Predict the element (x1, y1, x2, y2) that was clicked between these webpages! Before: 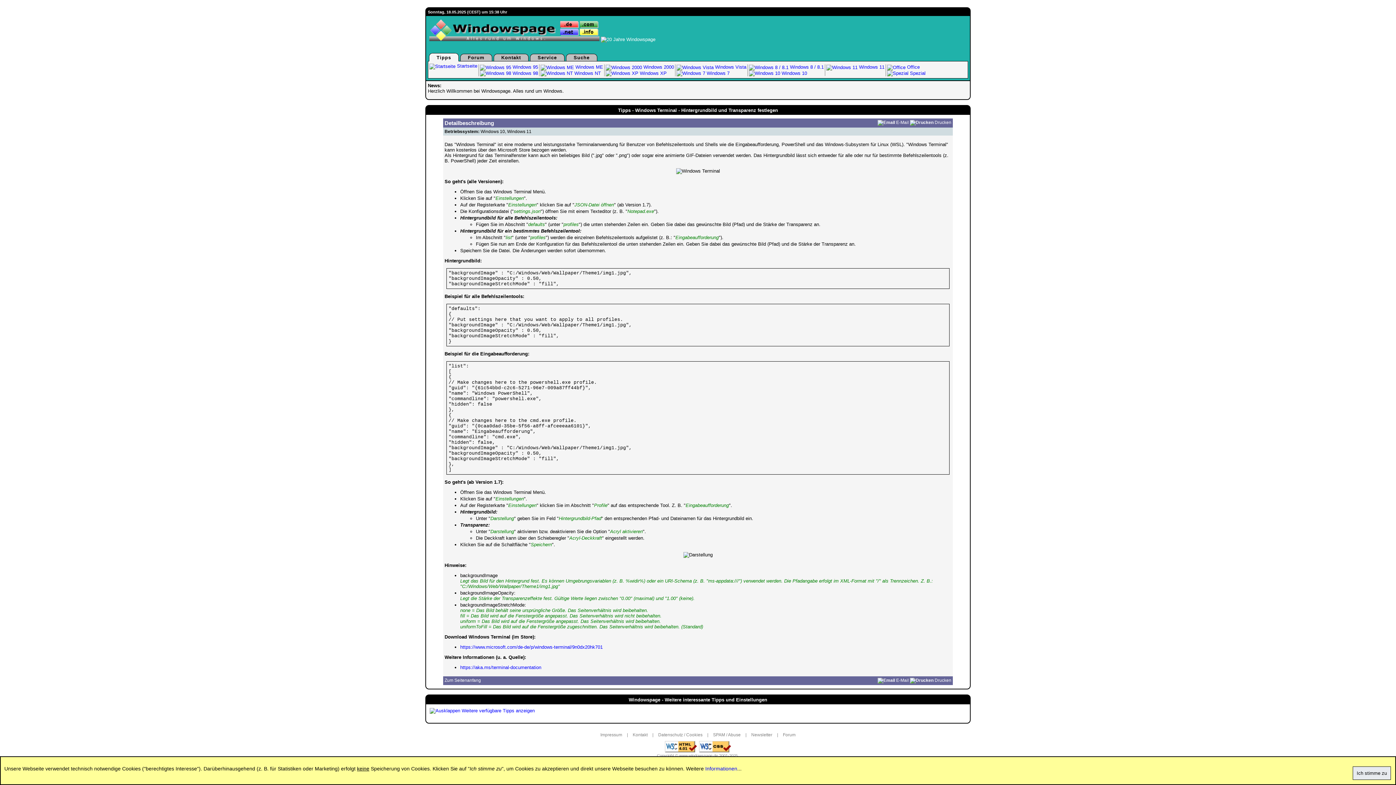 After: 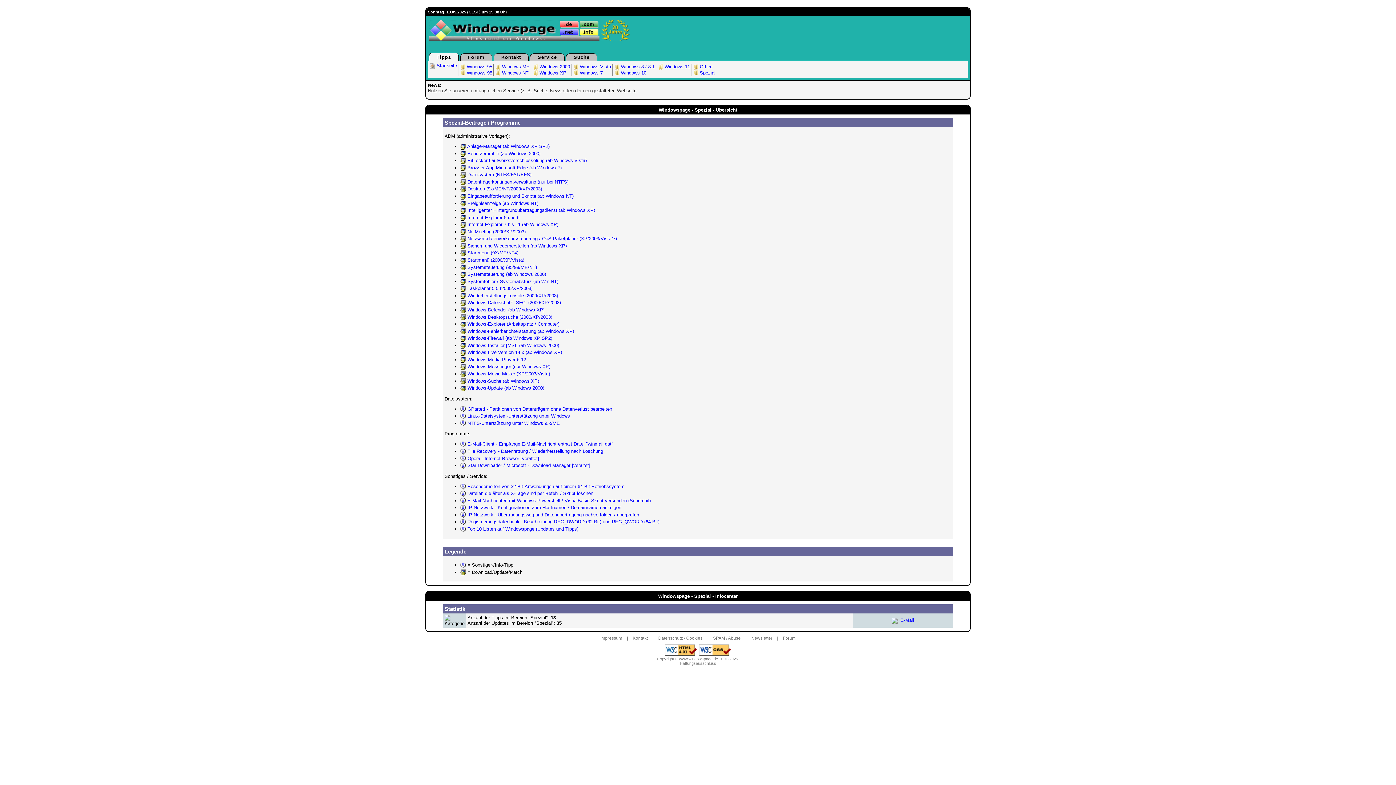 Action: label:  Spezial bbox: (887, 70, 925, 75)